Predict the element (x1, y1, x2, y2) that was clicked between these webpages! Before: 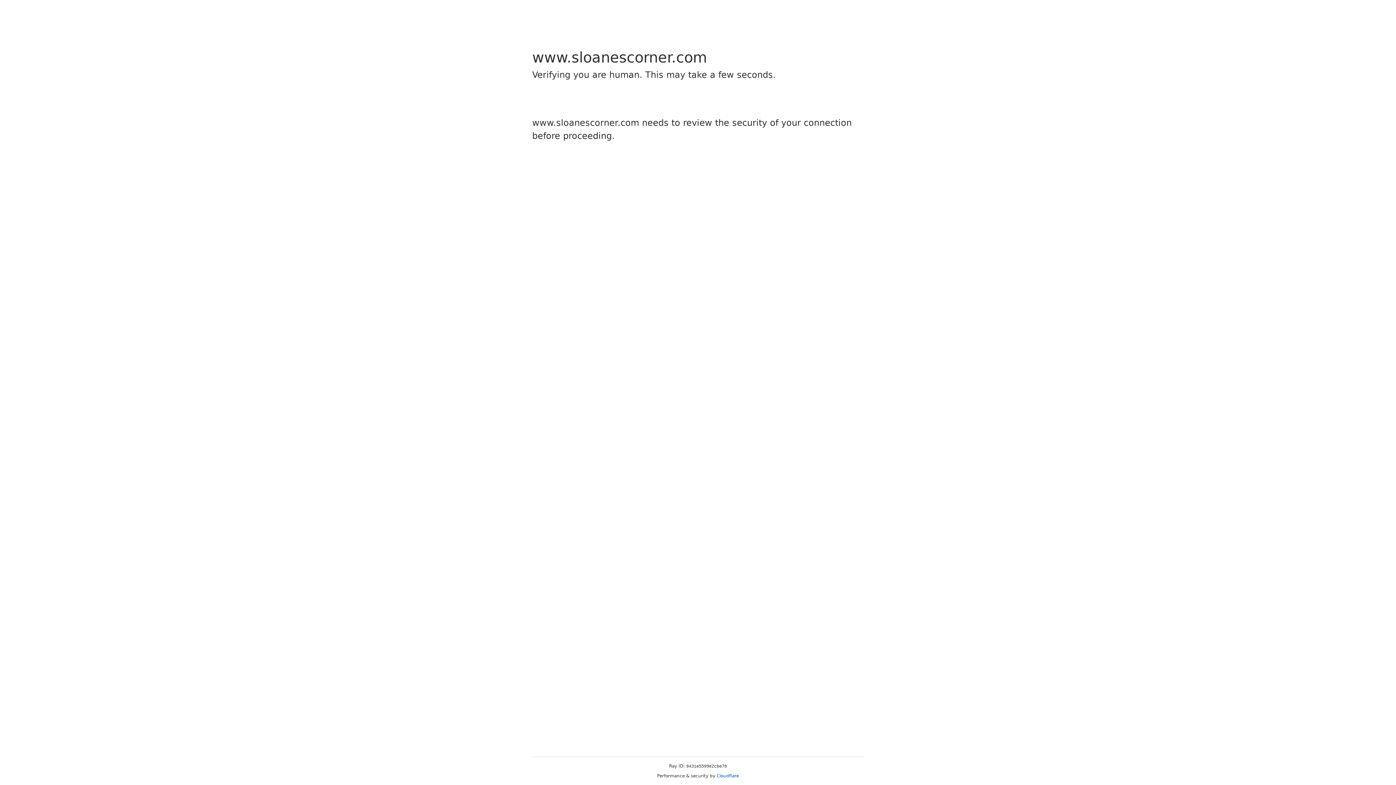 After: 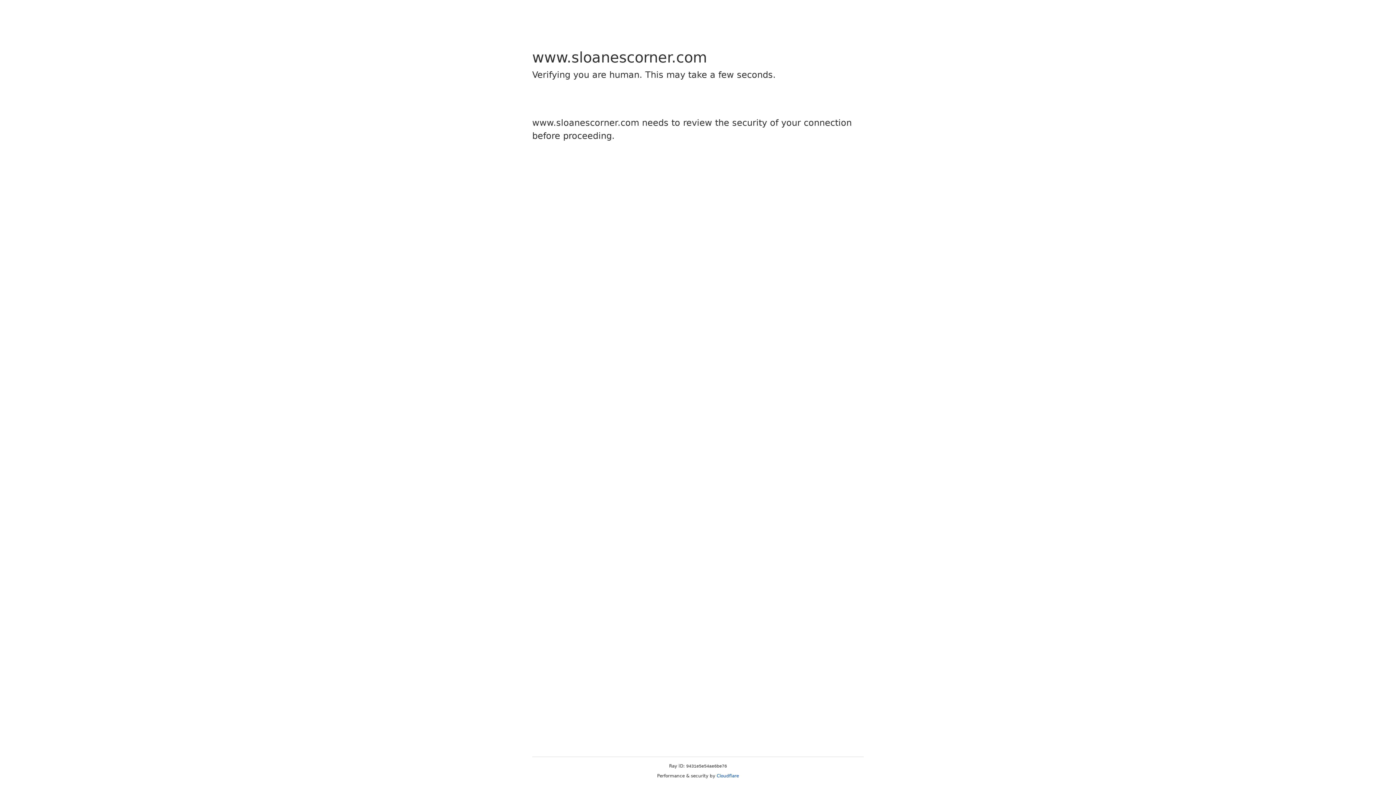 Action: bbox: (716, 773, 739, 778) label: Cloudflare